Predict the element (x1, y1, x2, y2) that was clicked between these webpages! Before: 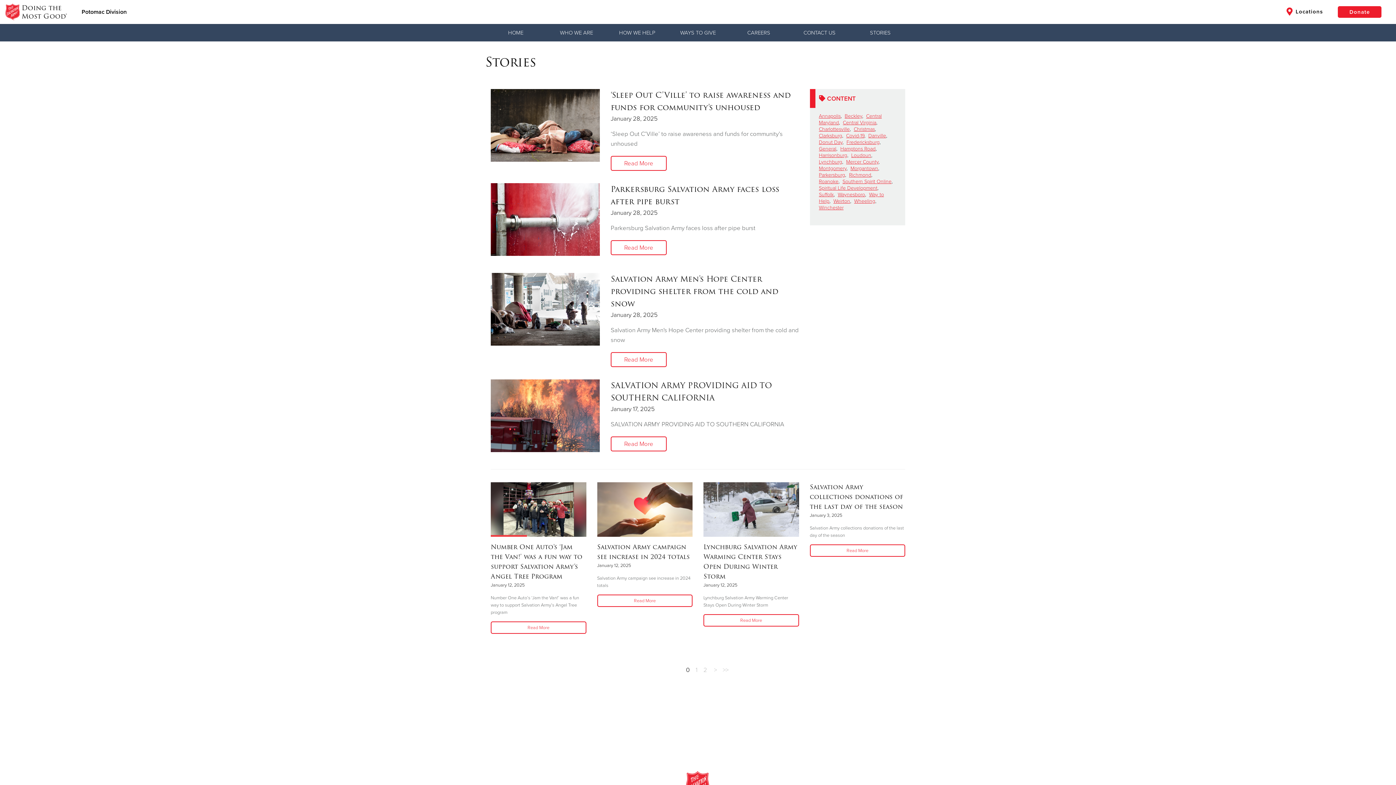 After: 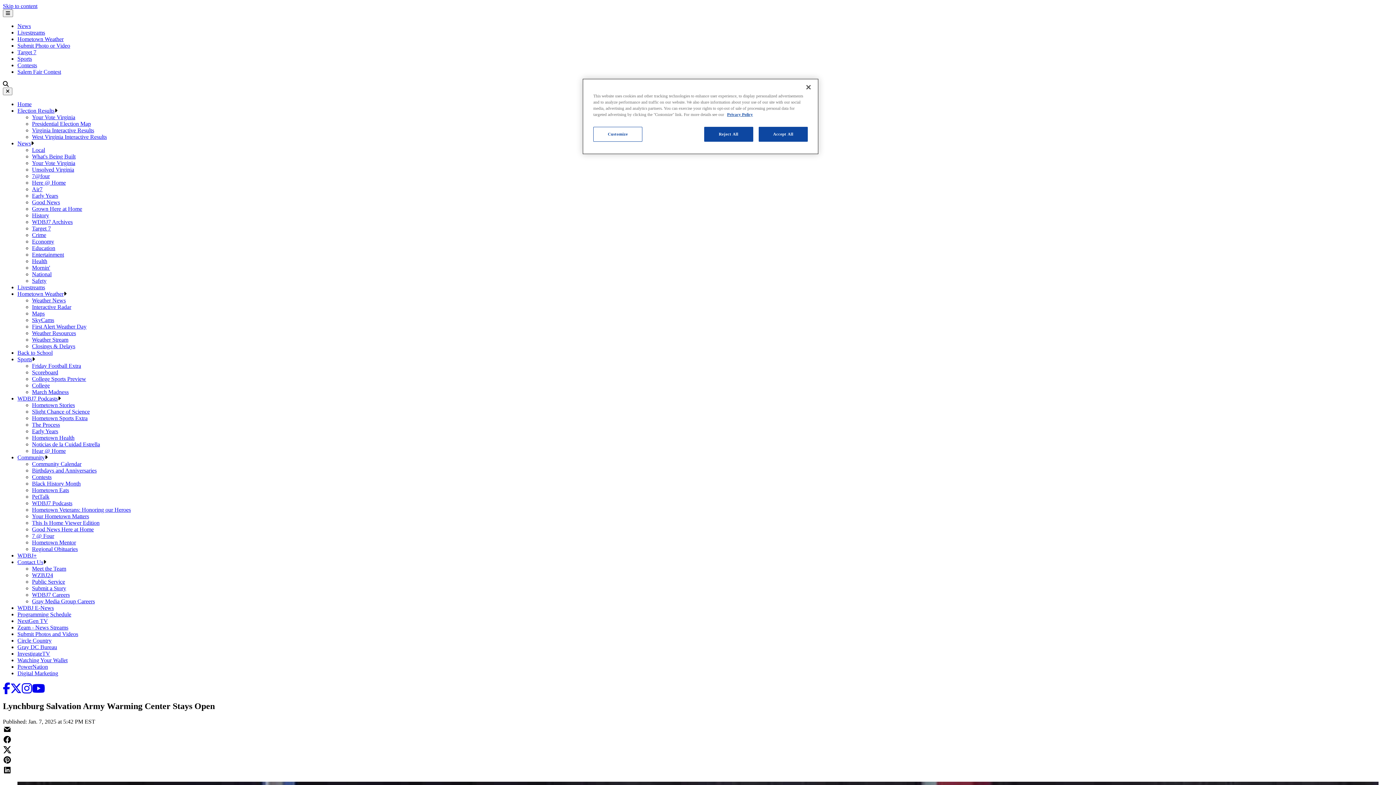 Action: bbox: (703, 482, 799, 537) label:  